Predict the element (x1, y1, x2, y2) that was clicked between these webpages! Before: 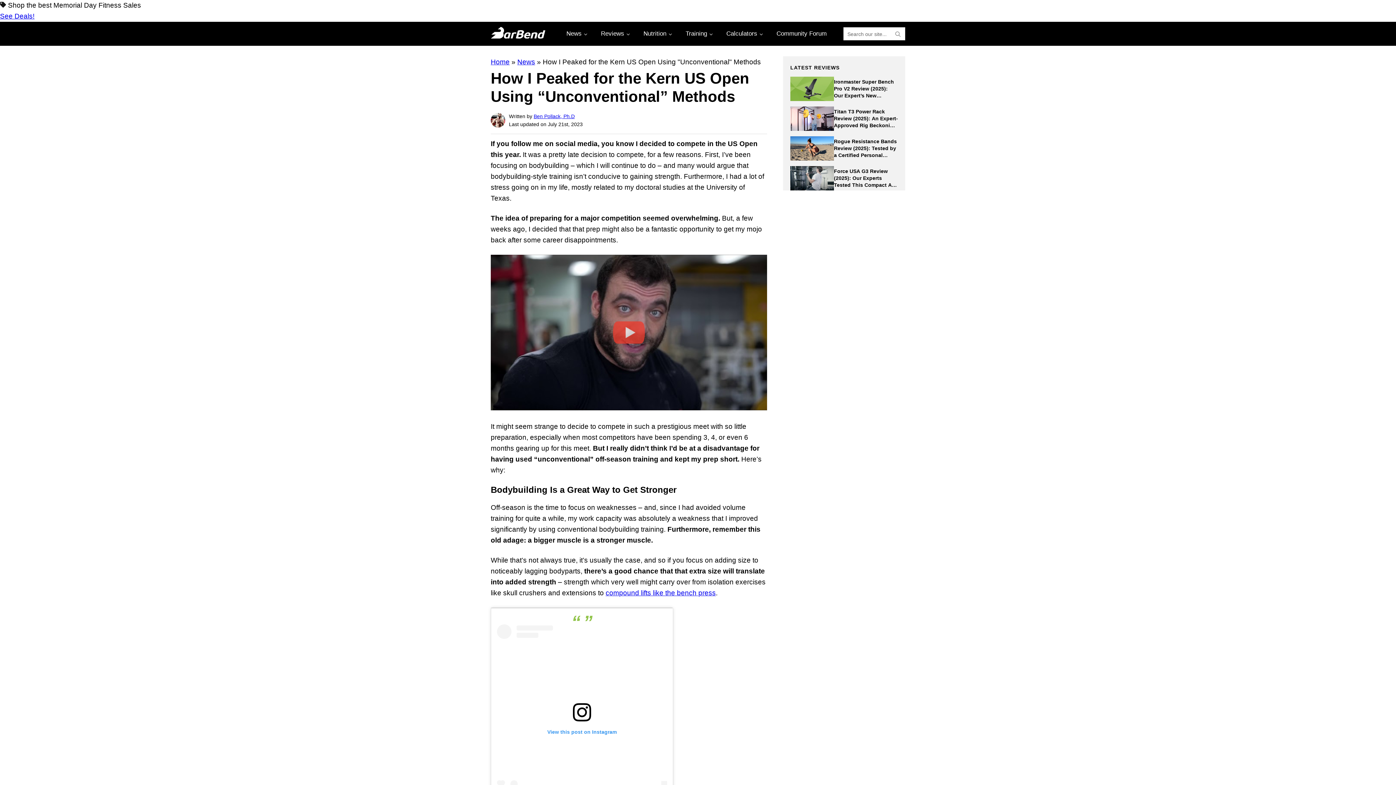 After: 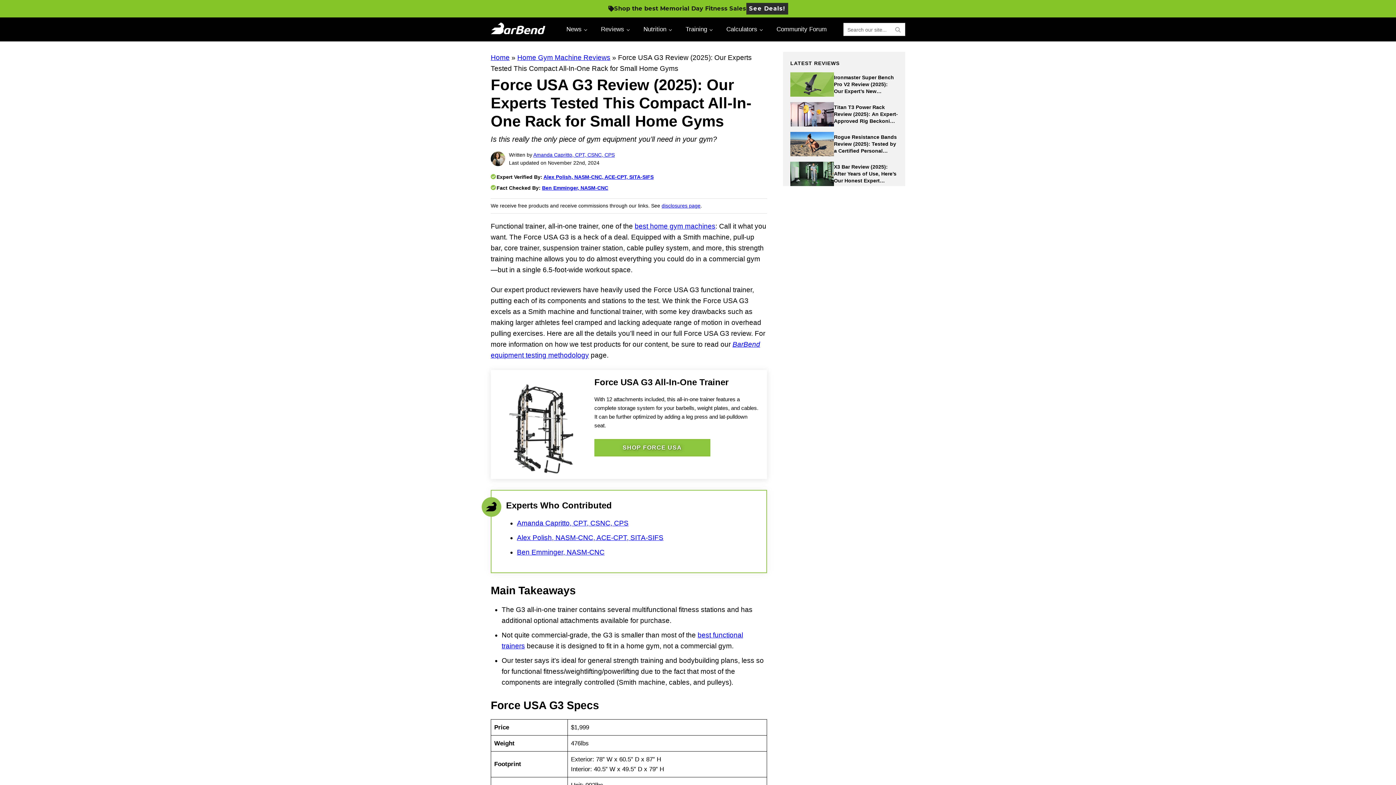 Action: bbox: (790, 166, 834, 190)